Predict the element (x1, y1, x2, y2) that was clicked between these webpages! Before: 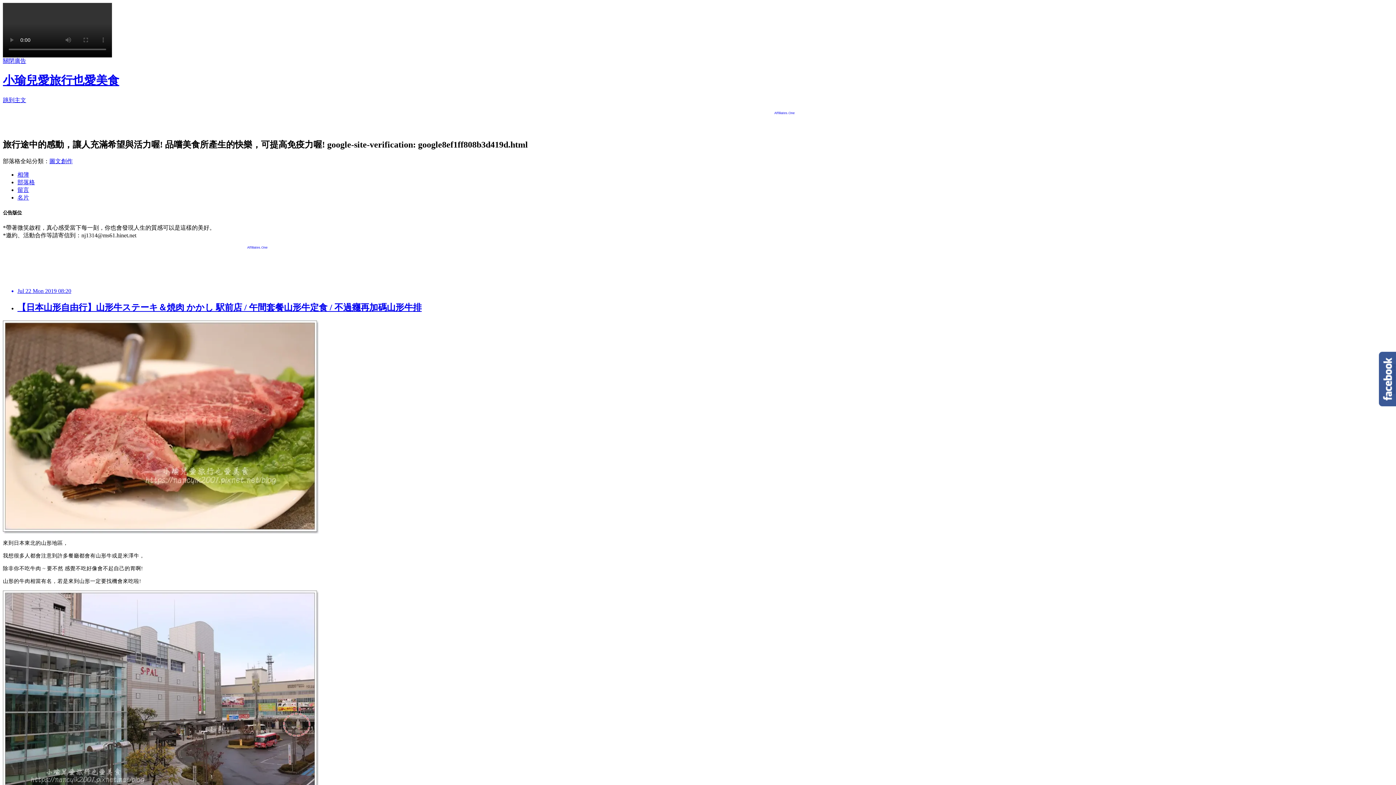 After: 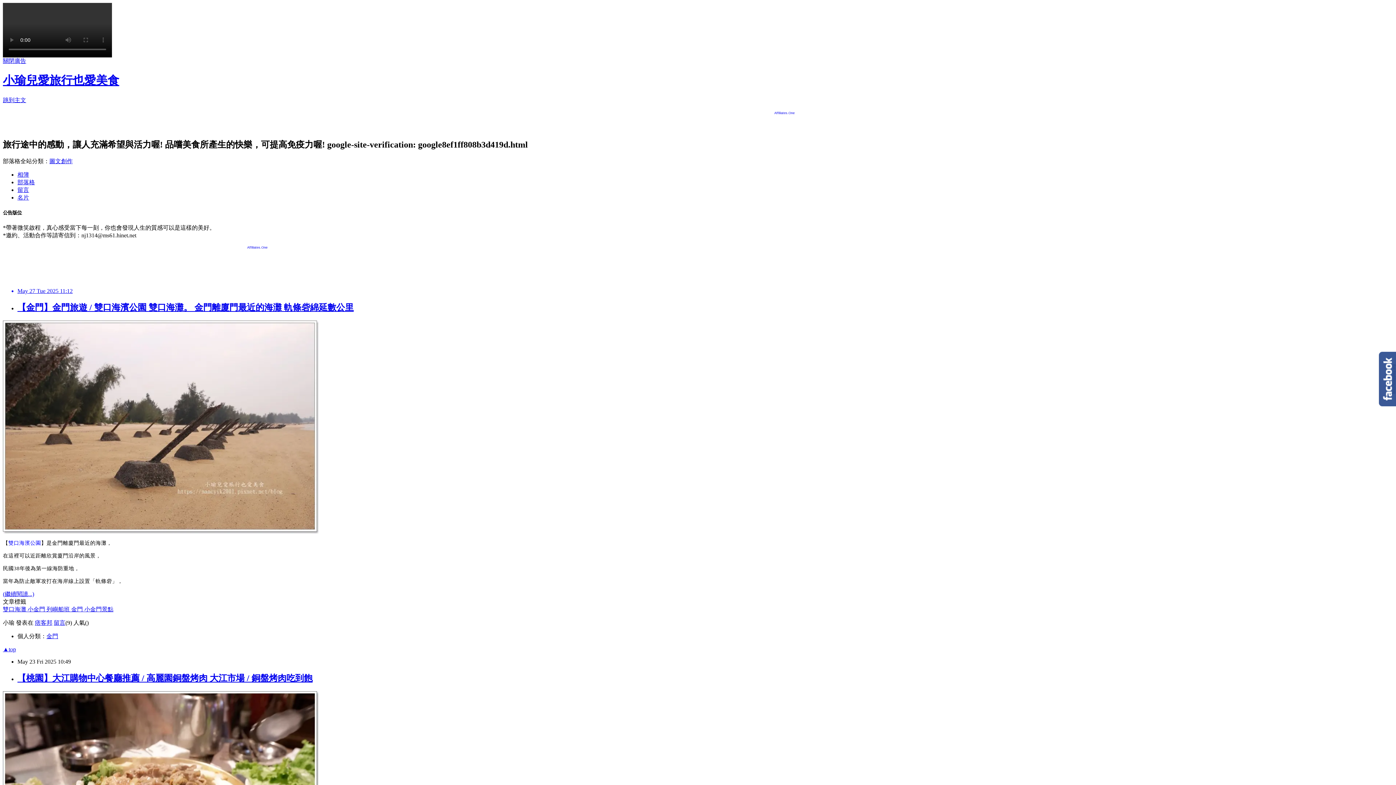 Action: bbox: (2, 73, 119, 87) label: 小瑜兒愛旅行也愛美食